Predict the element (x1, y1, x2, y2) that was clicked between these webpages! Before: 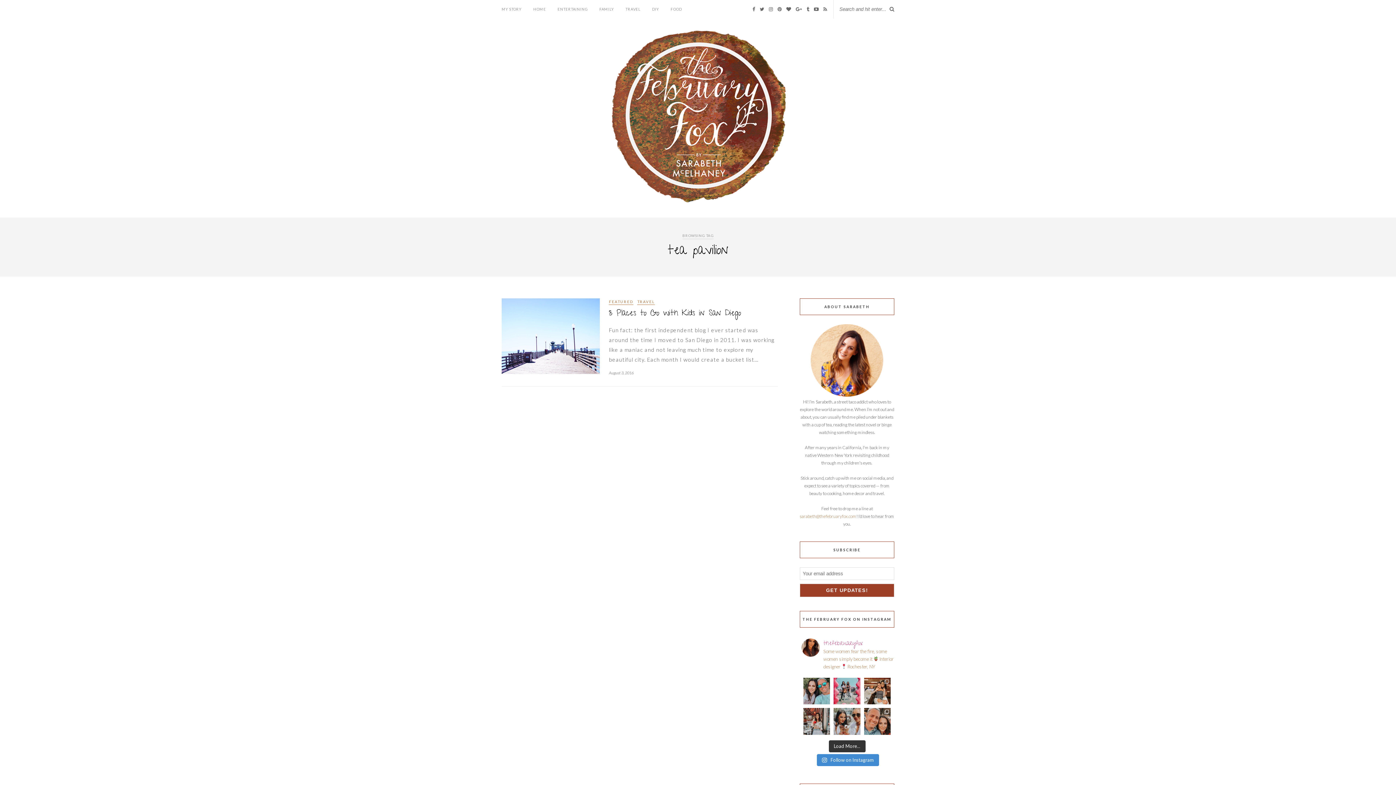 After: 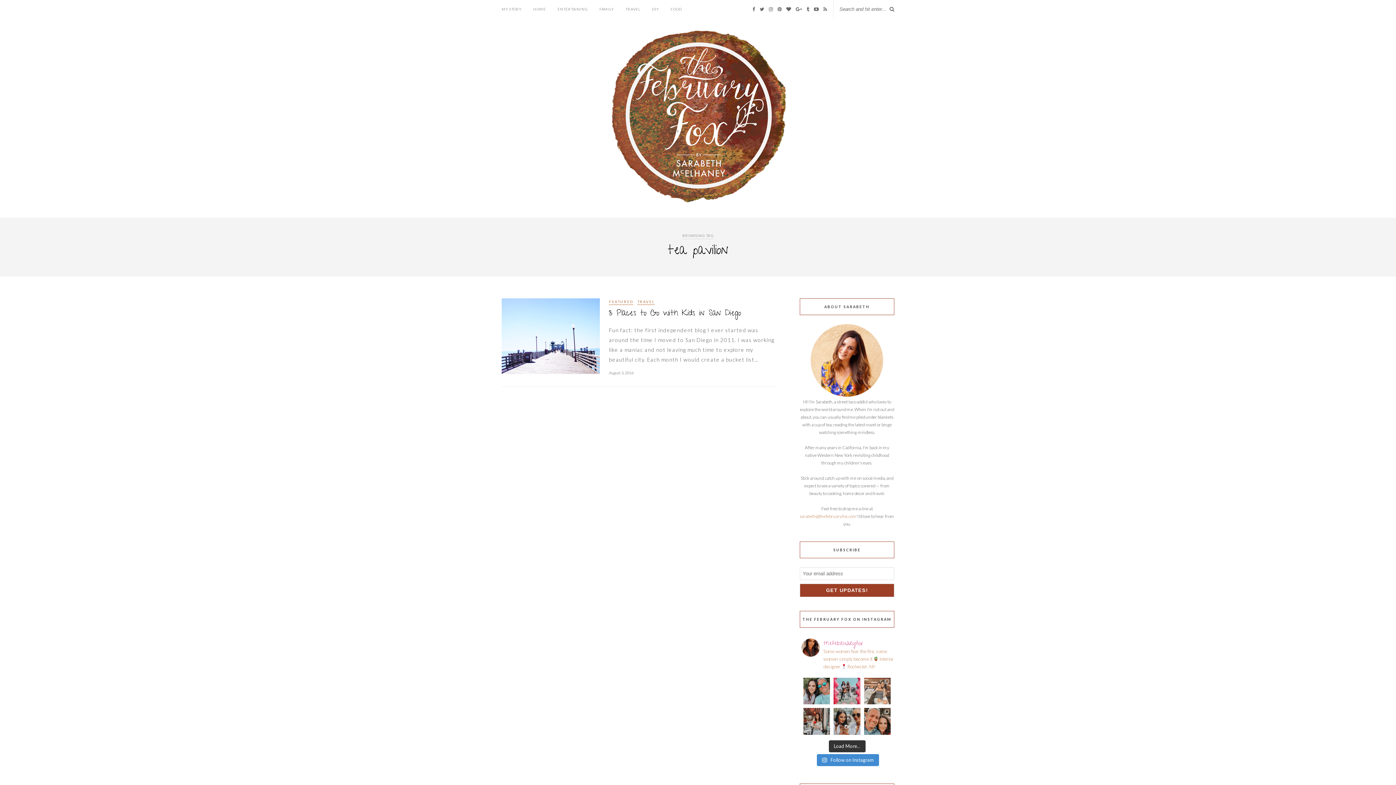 Action: bbox: (864, 678, 890, 704) label: LOML Everyone needs a Becca in their lives #n